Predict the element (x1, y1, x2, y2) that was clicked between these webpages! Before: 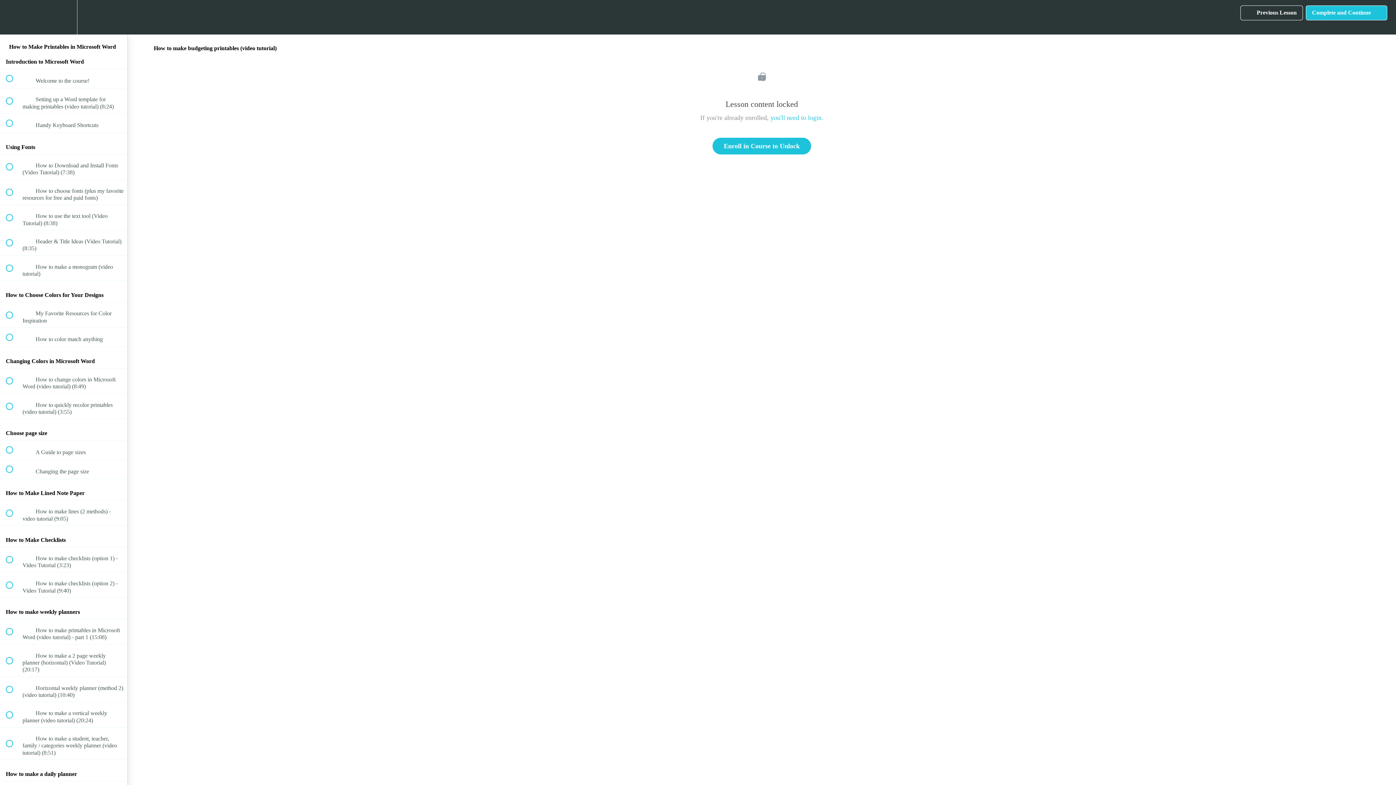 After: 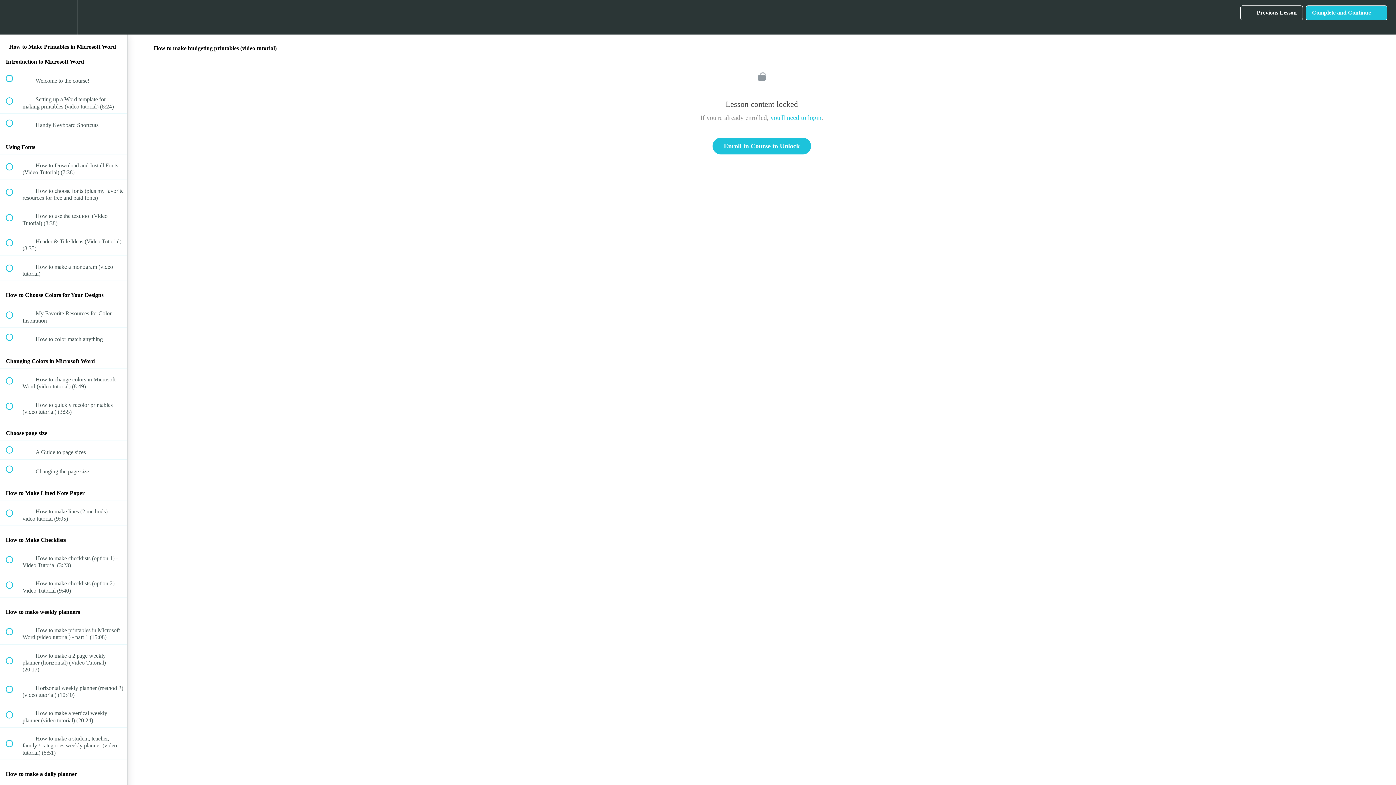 Action: label: Settings Menu bbox: (50, 0, 76, 34)